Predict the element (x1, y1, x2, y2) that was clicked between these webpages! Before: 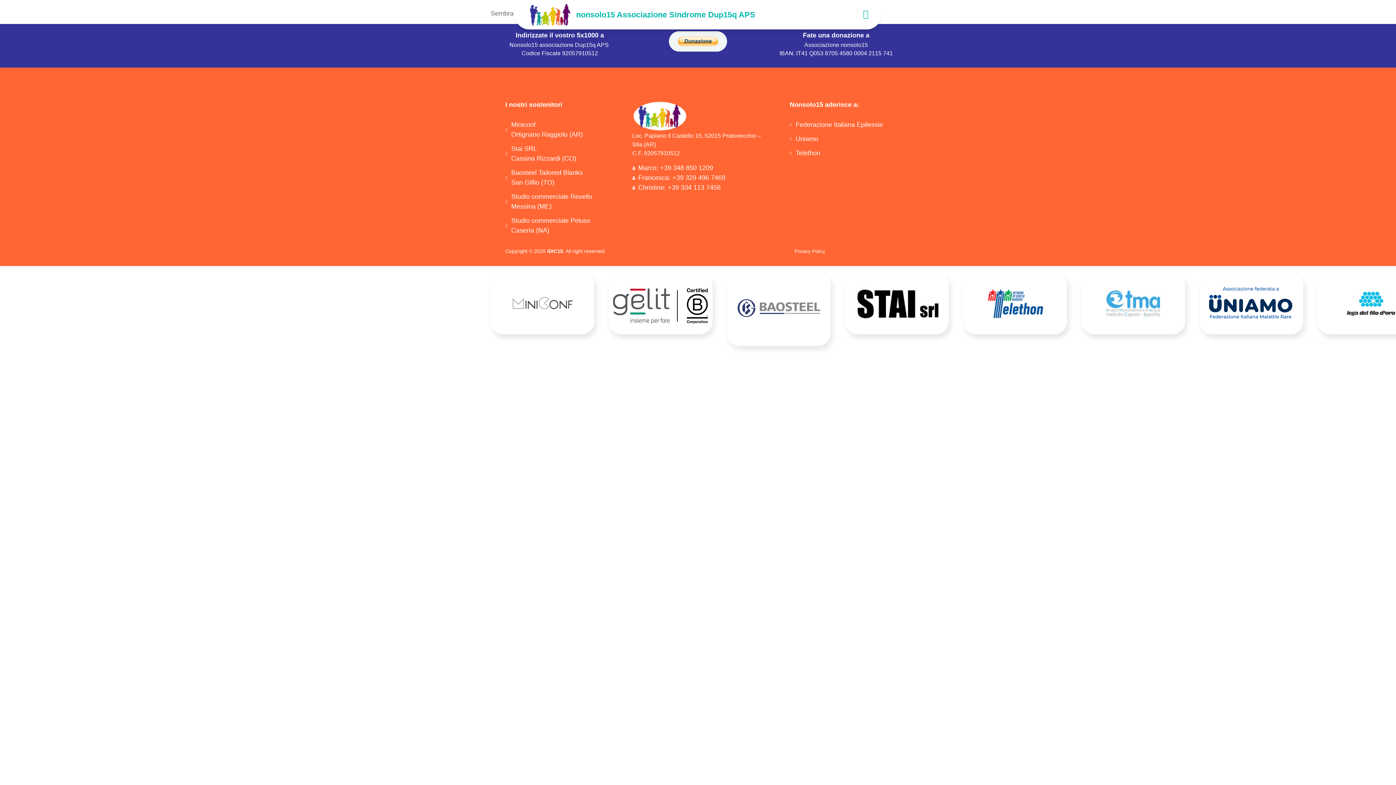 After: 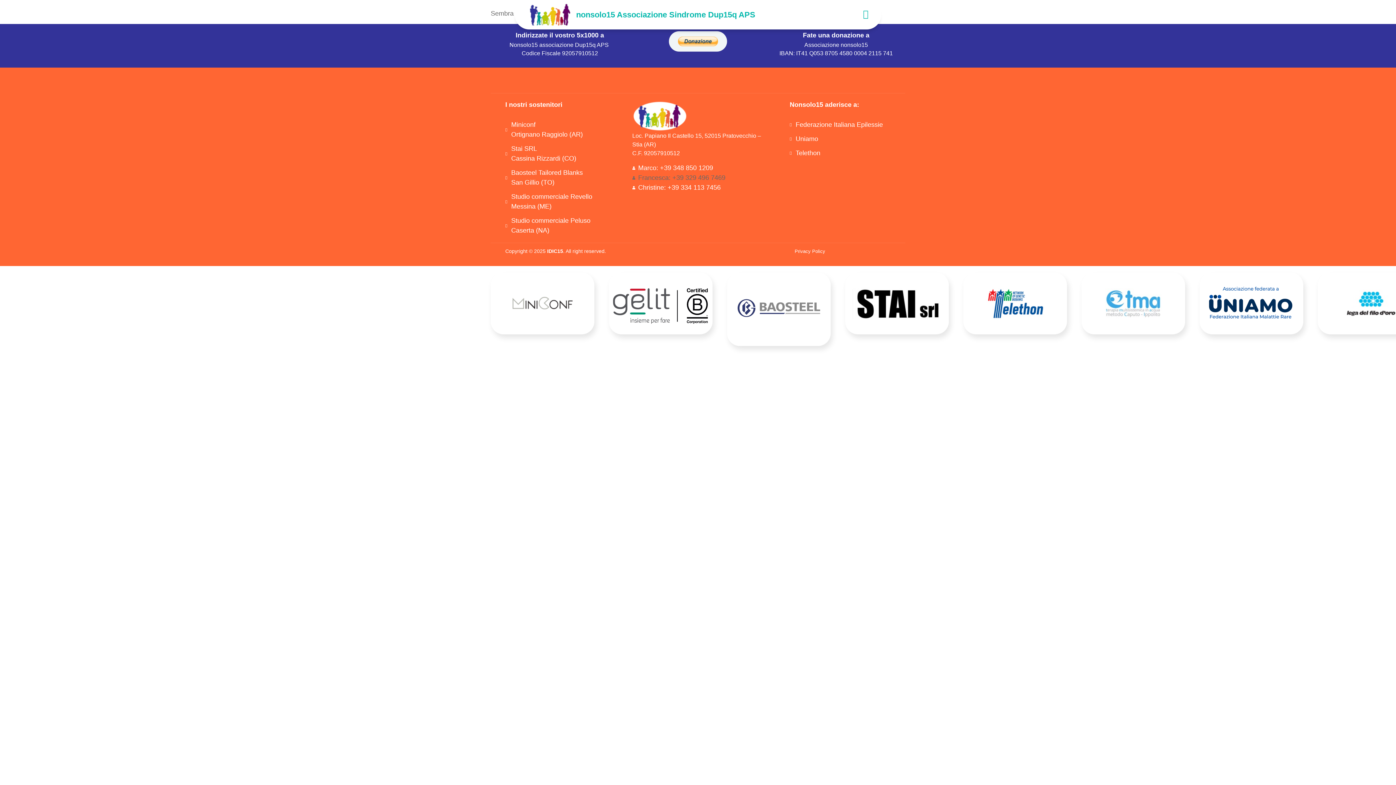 Action: bbox: (632, 173, 764, 183) label: Francesca: +39 329 496 7469